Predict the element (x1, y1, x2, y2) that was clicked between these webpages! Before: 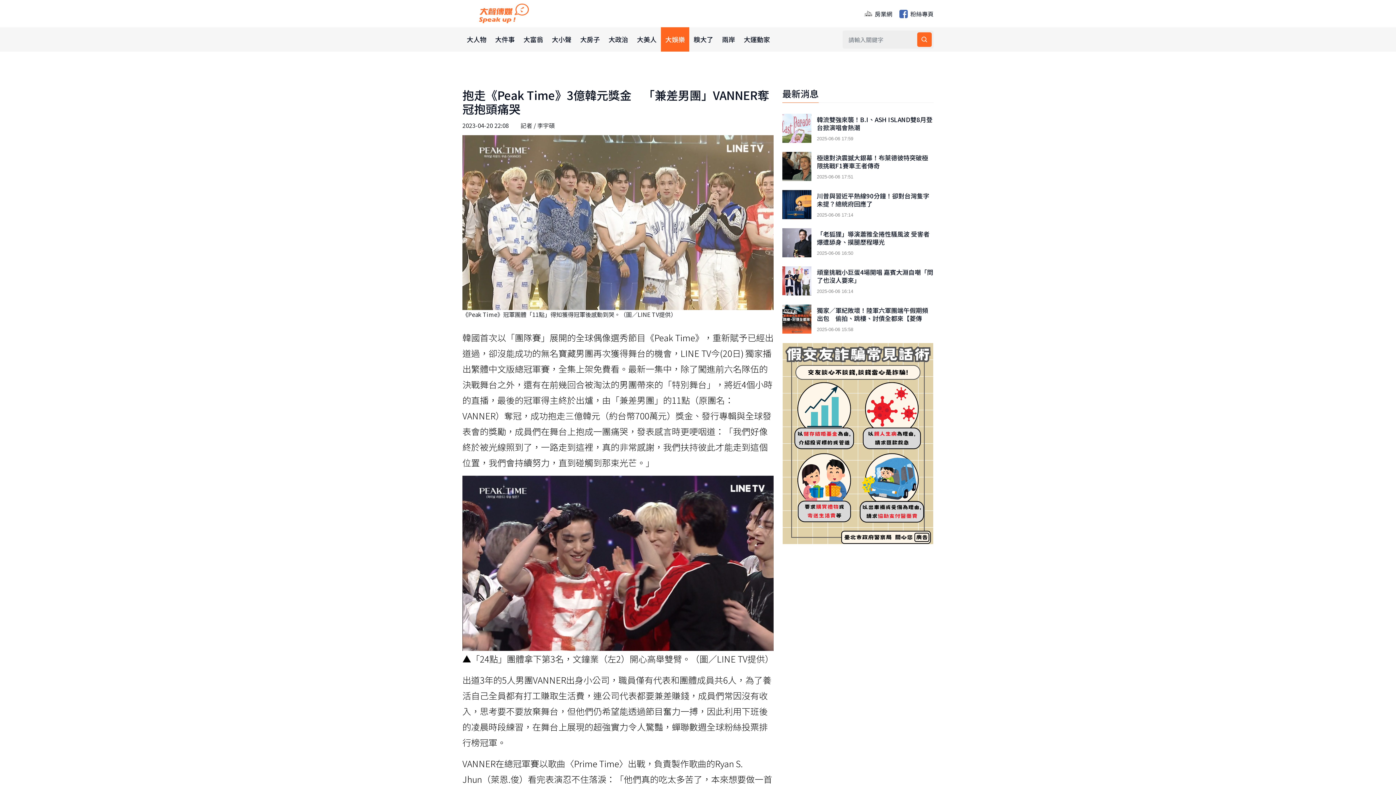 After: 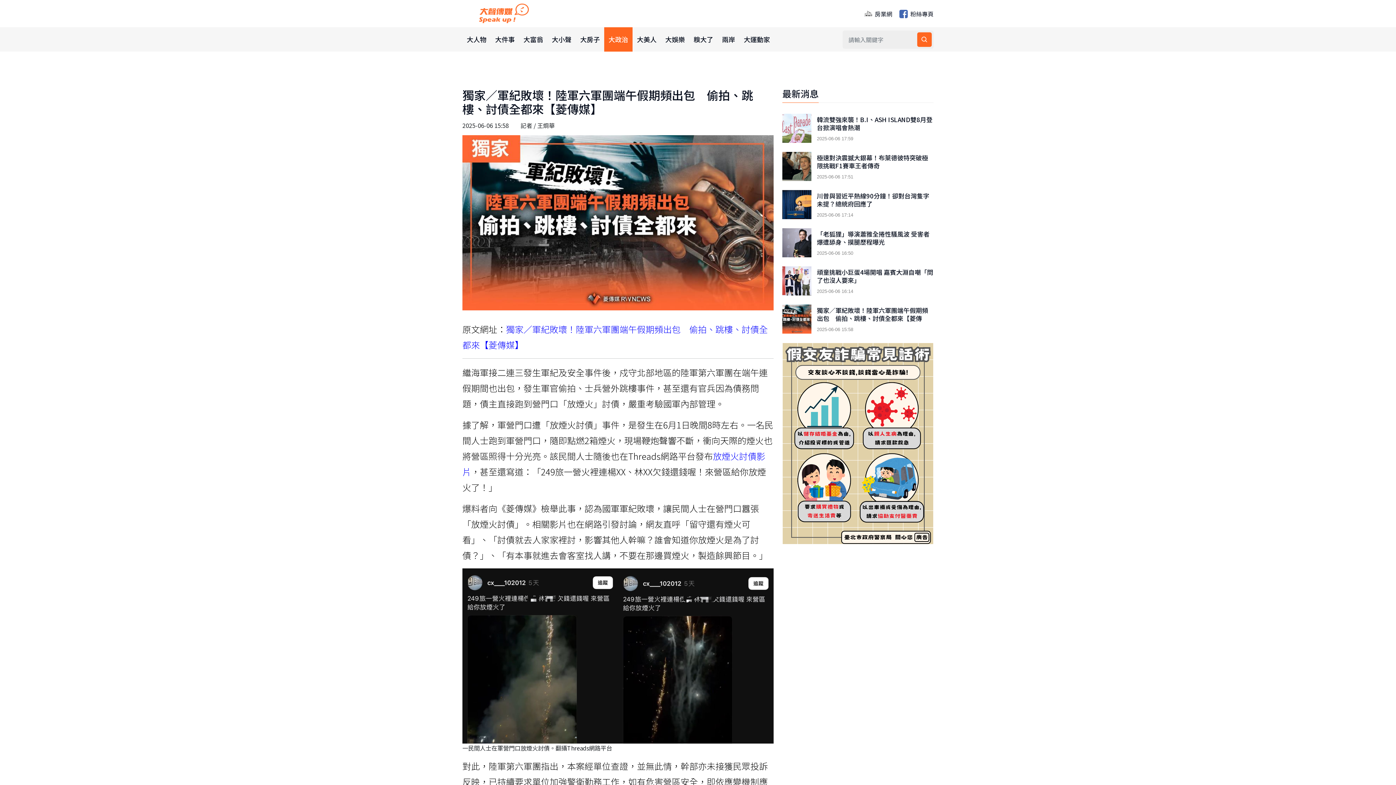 Action: bbox: (782, 304, 811, 333)